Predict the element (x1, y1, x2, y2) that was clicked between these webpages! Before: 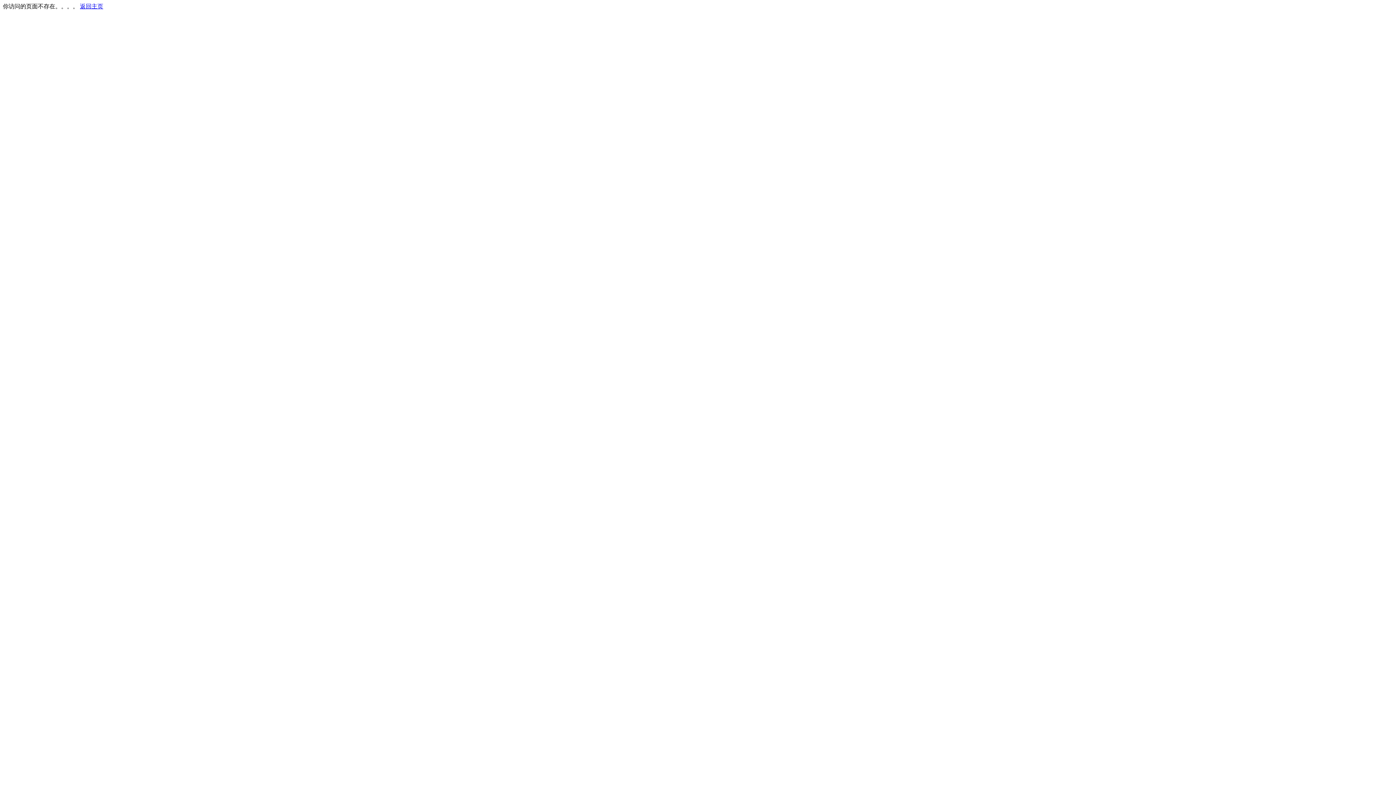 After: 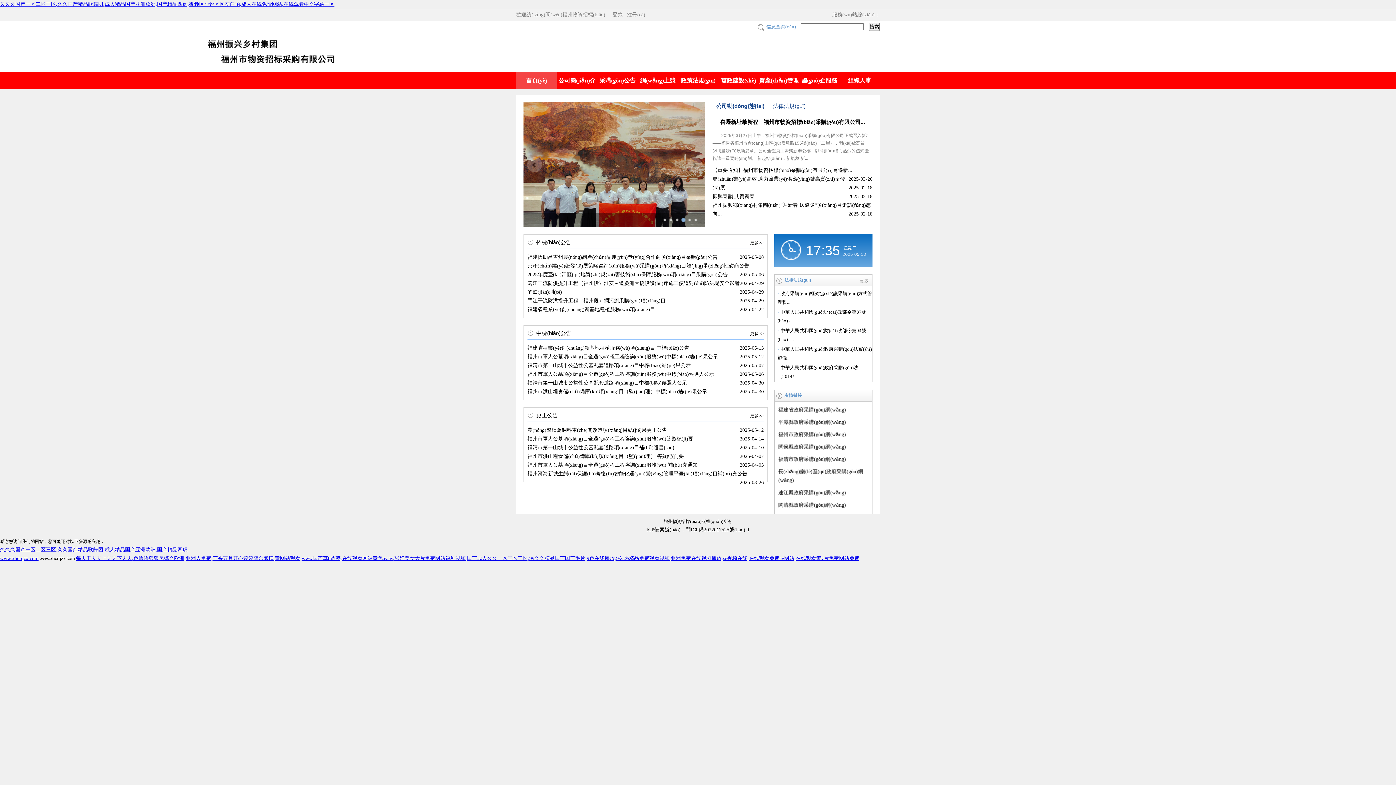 Action: bbox: (80, 3, 103, 9) label: 返回主页